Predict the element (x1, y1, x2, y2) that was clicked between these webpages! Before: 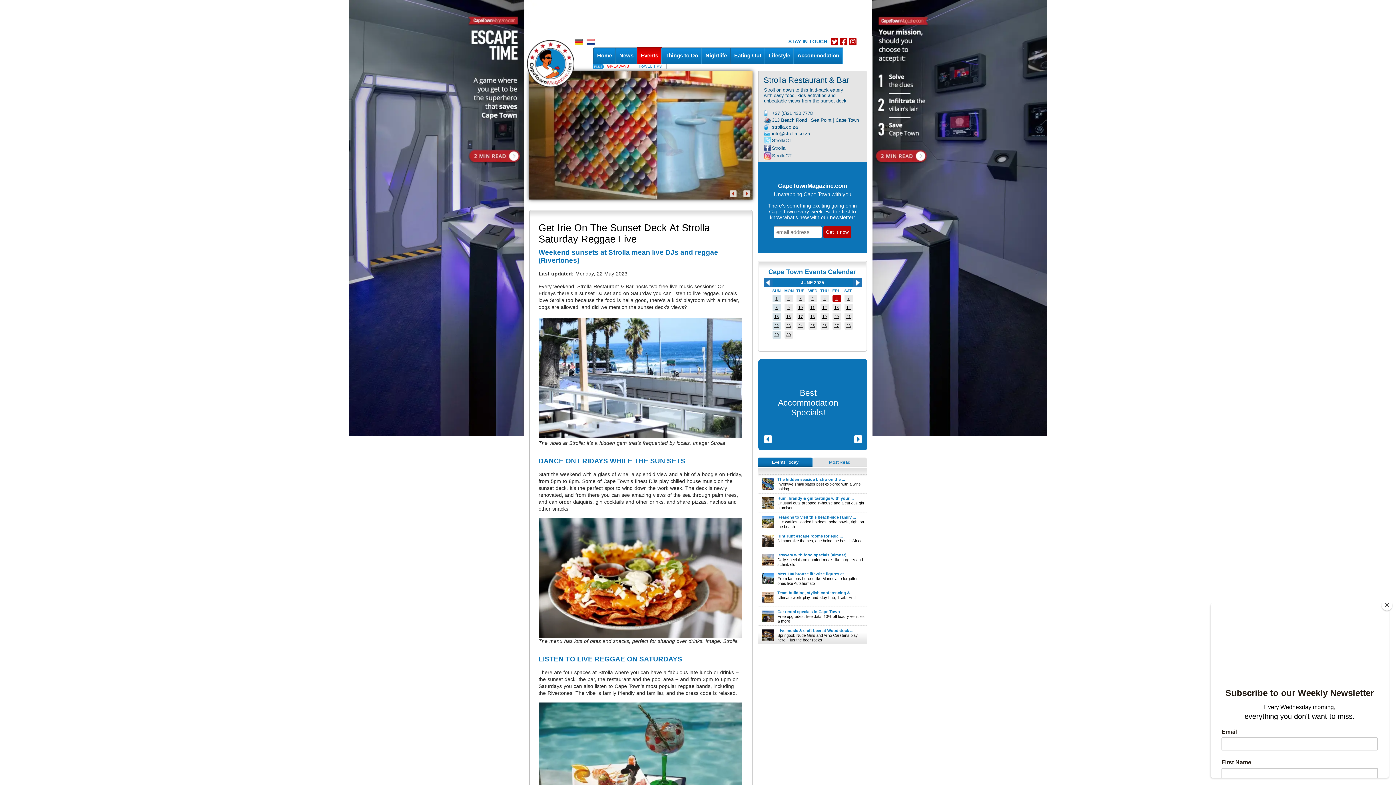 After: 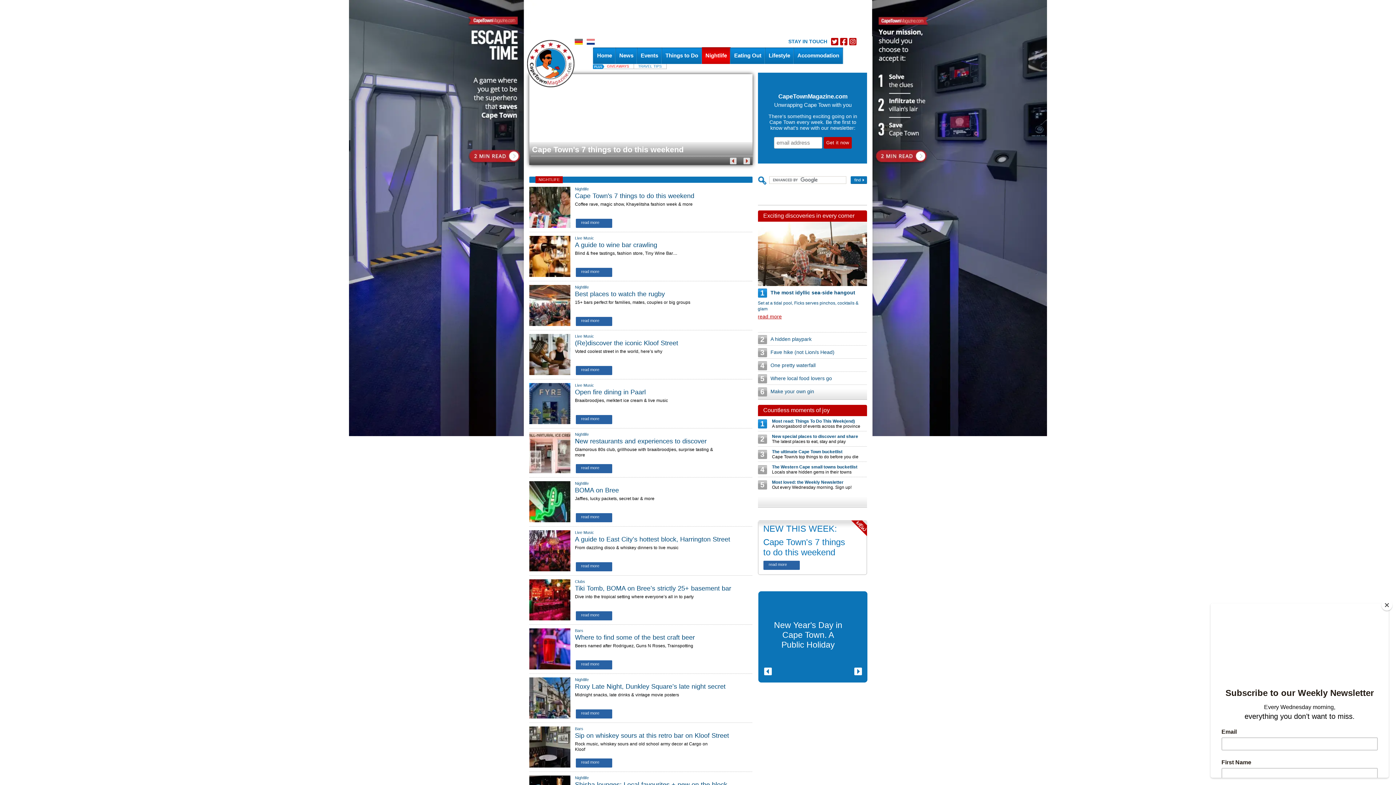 Action: label: Nightlife bbox: (702, 47, 730, 64)